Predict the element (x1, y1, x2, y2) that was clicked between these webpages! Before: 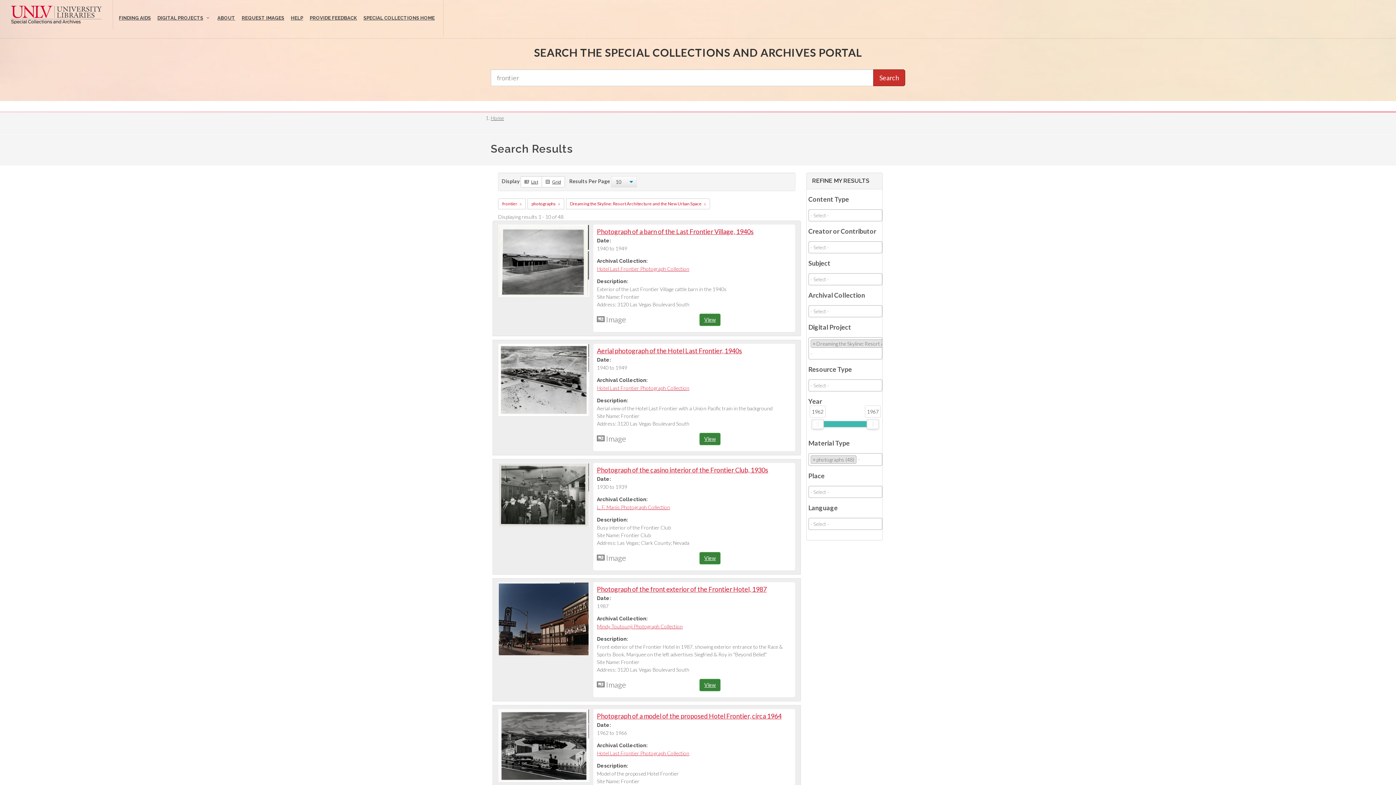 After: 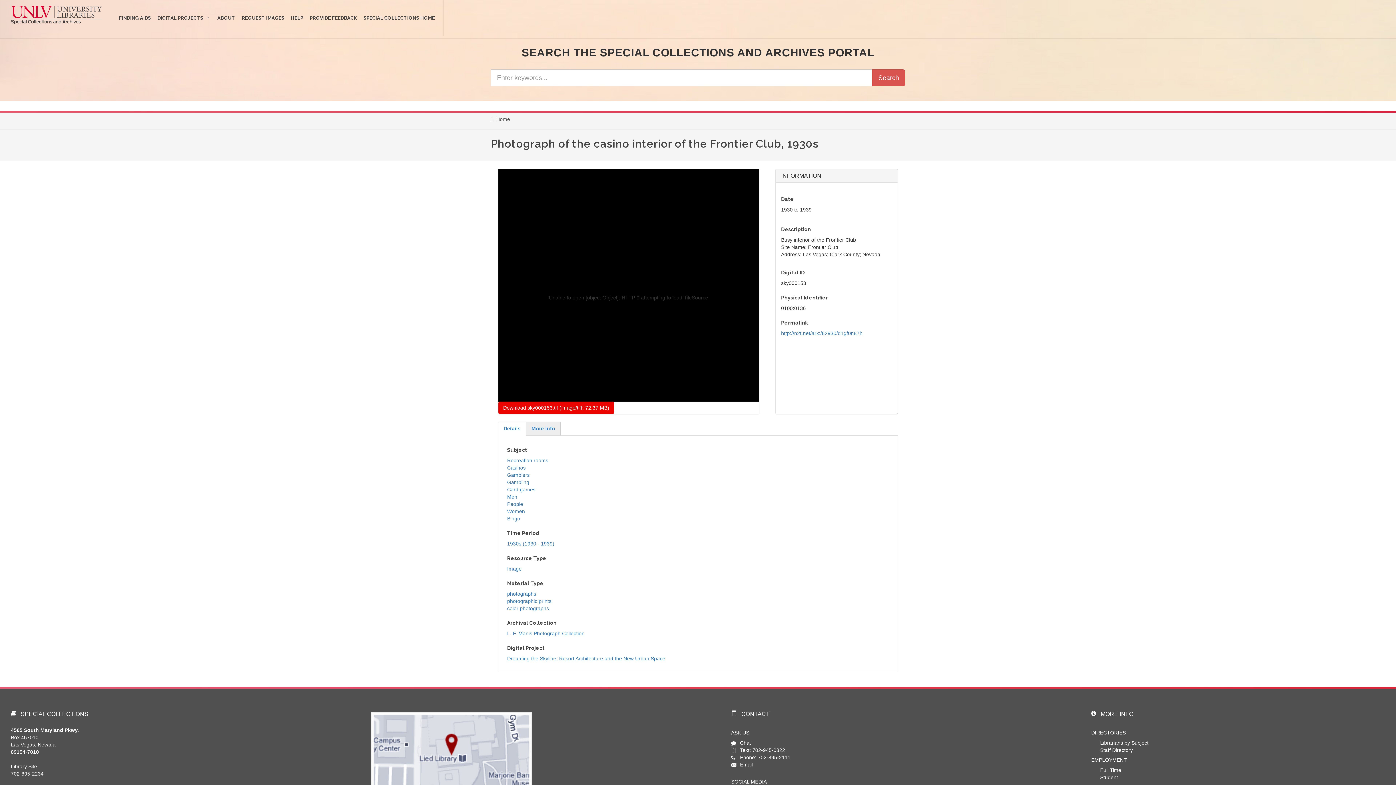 Action: bbox: (597, 466, 768, 474) label: Photograph of the casino interior of the Frontier Club, 1930s